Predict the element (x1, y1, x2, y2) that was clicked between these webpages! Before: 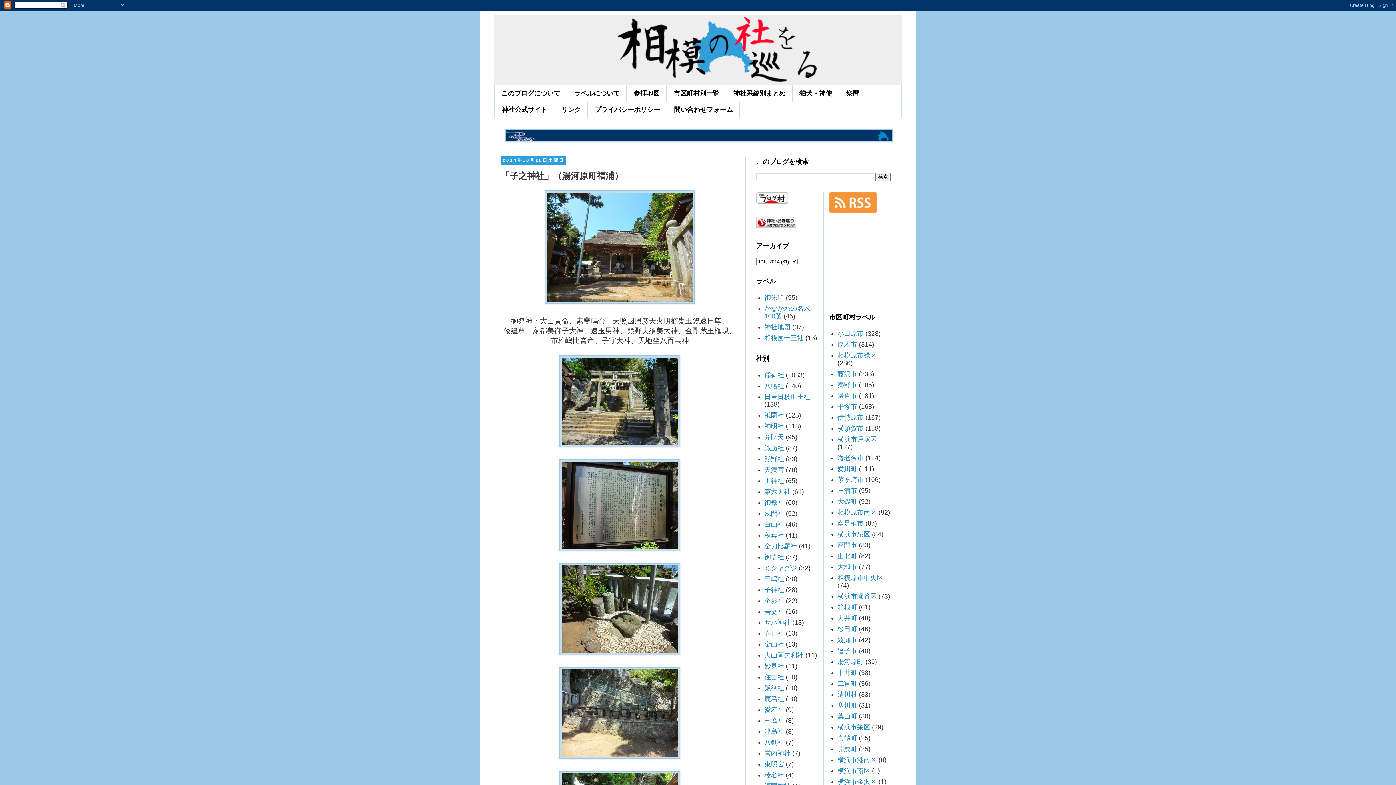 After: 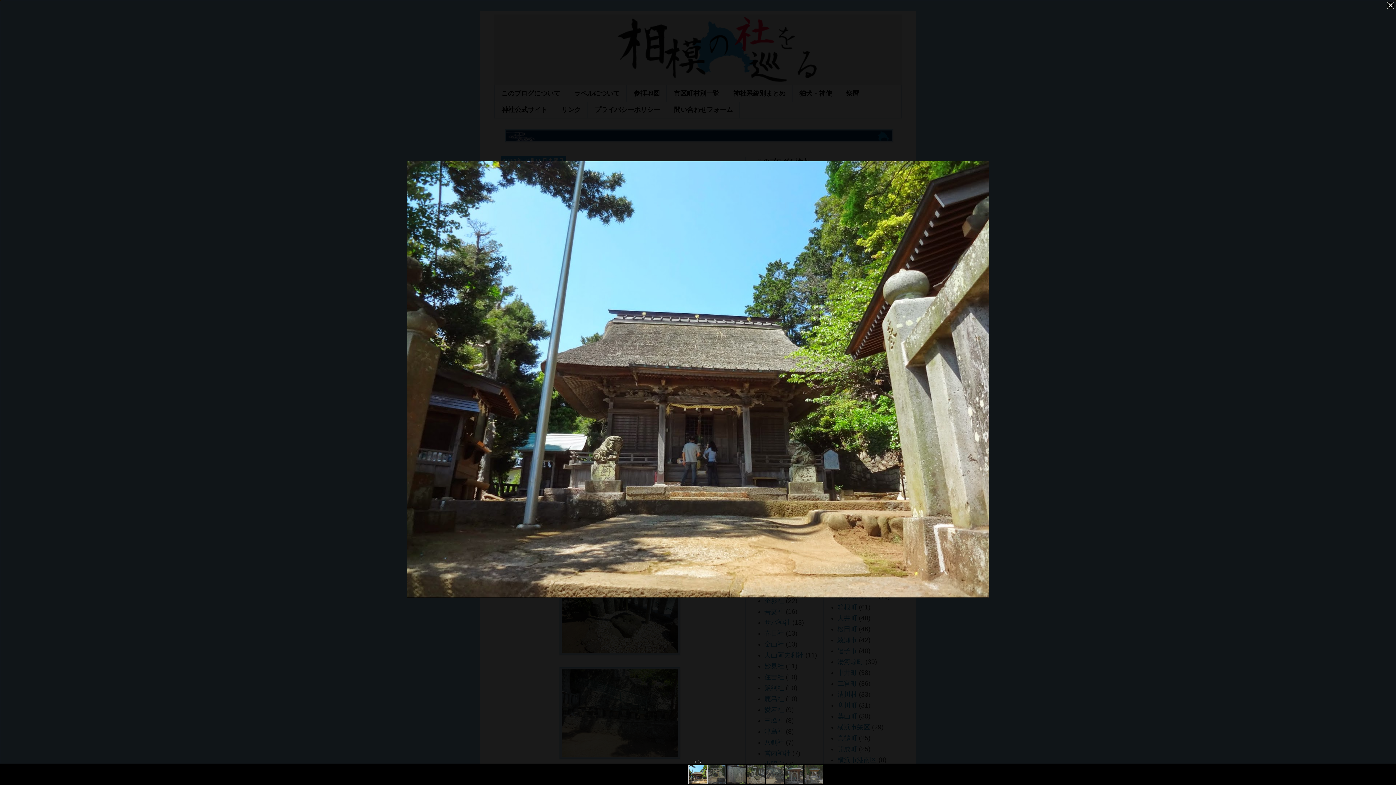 Action: bbox: (545, 297, 694, 305)